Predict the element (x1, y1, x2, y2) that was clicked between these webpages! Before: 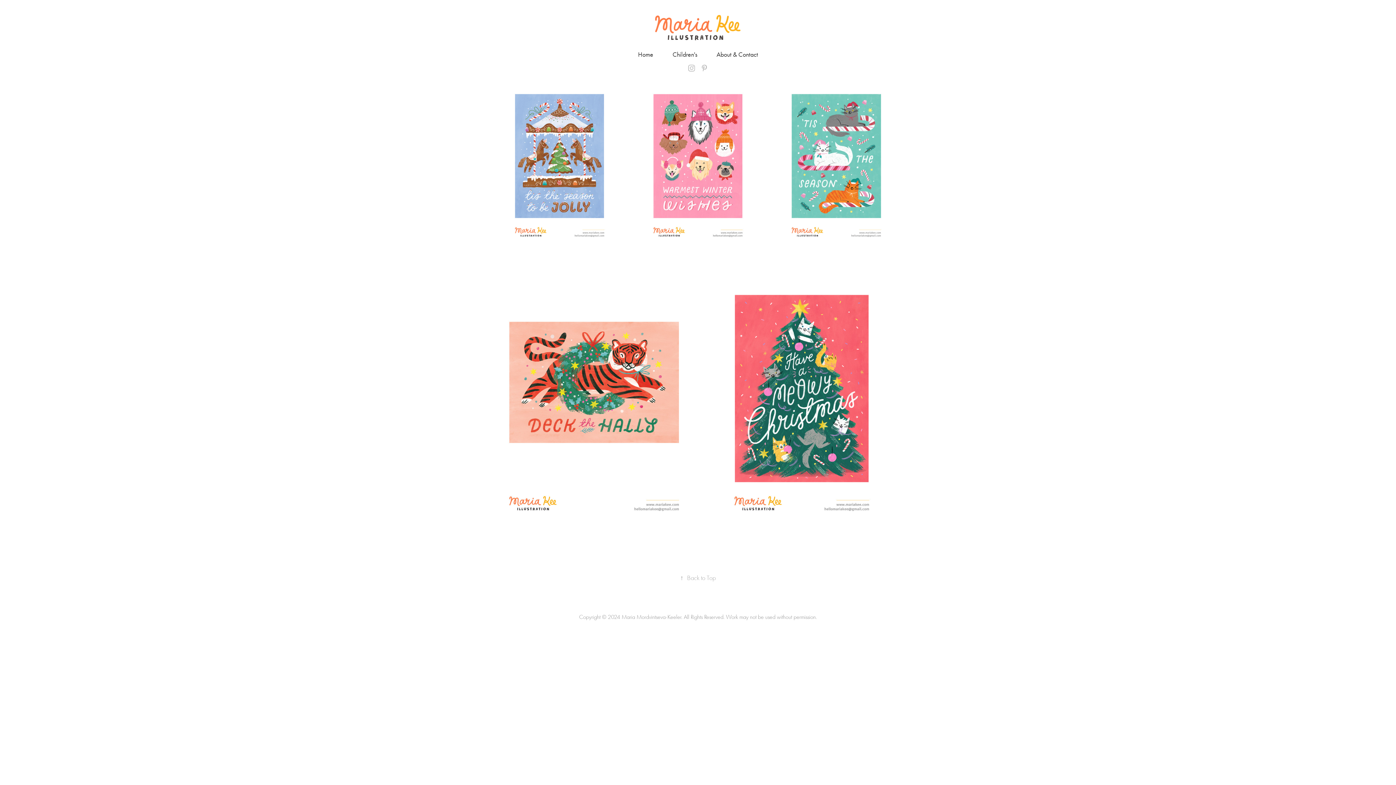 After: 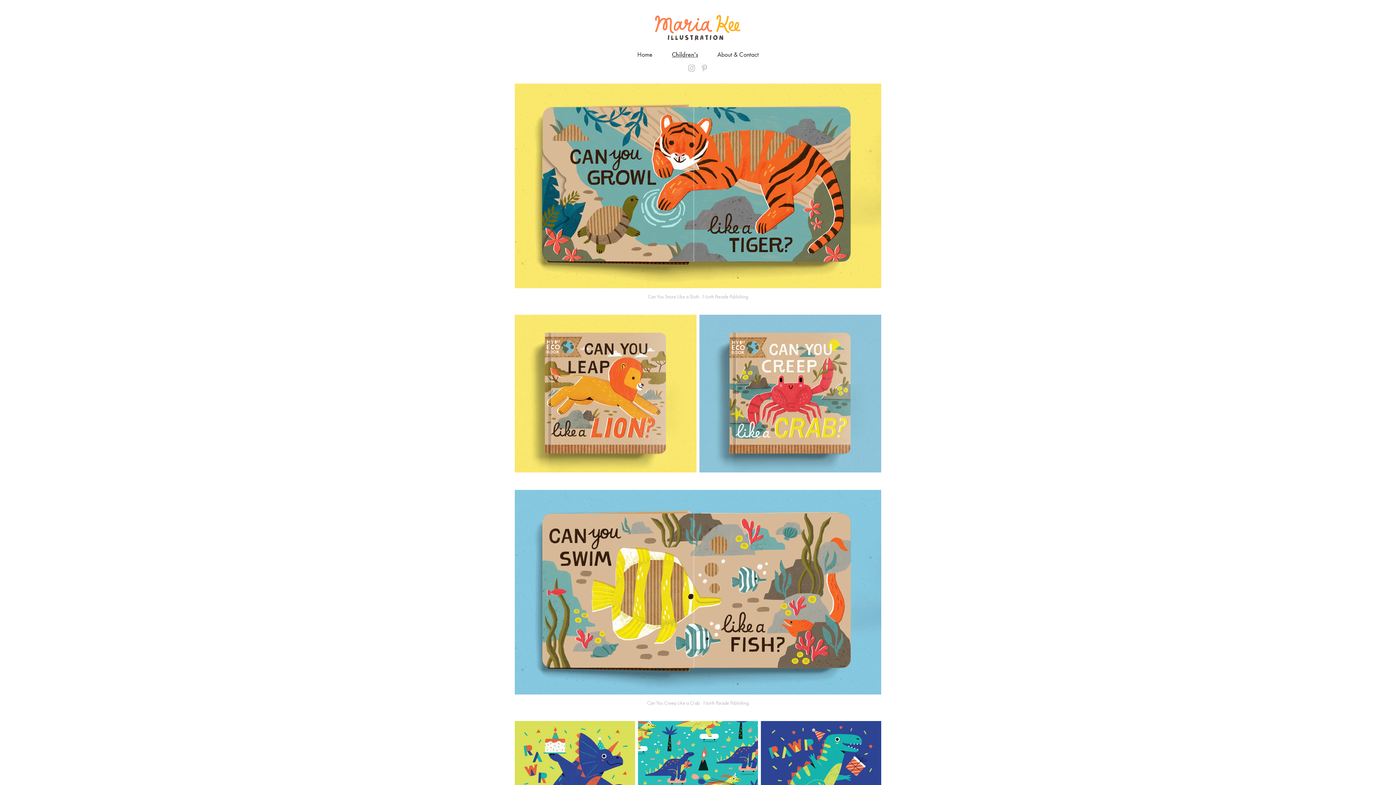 Action: bbox: (672, 50, 697, 58) label: Children's